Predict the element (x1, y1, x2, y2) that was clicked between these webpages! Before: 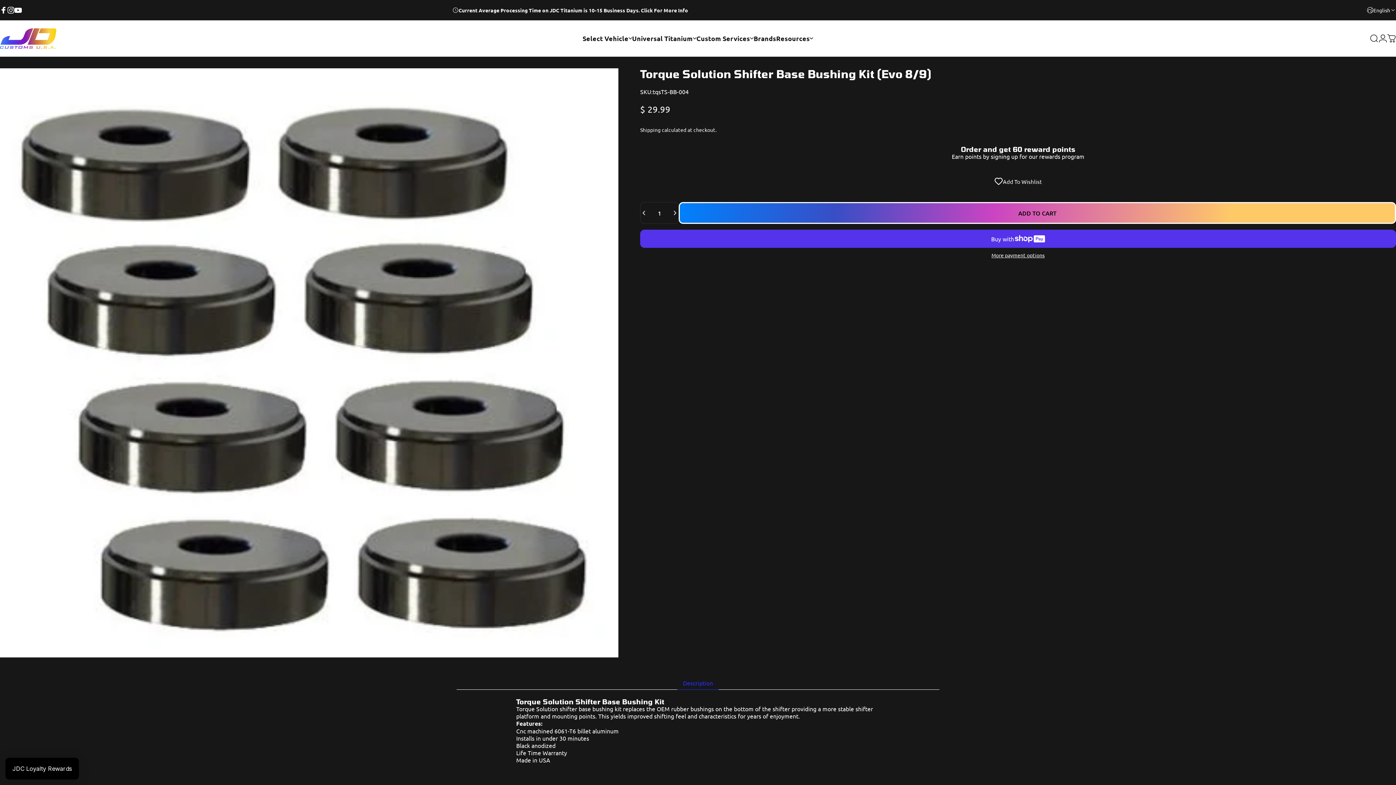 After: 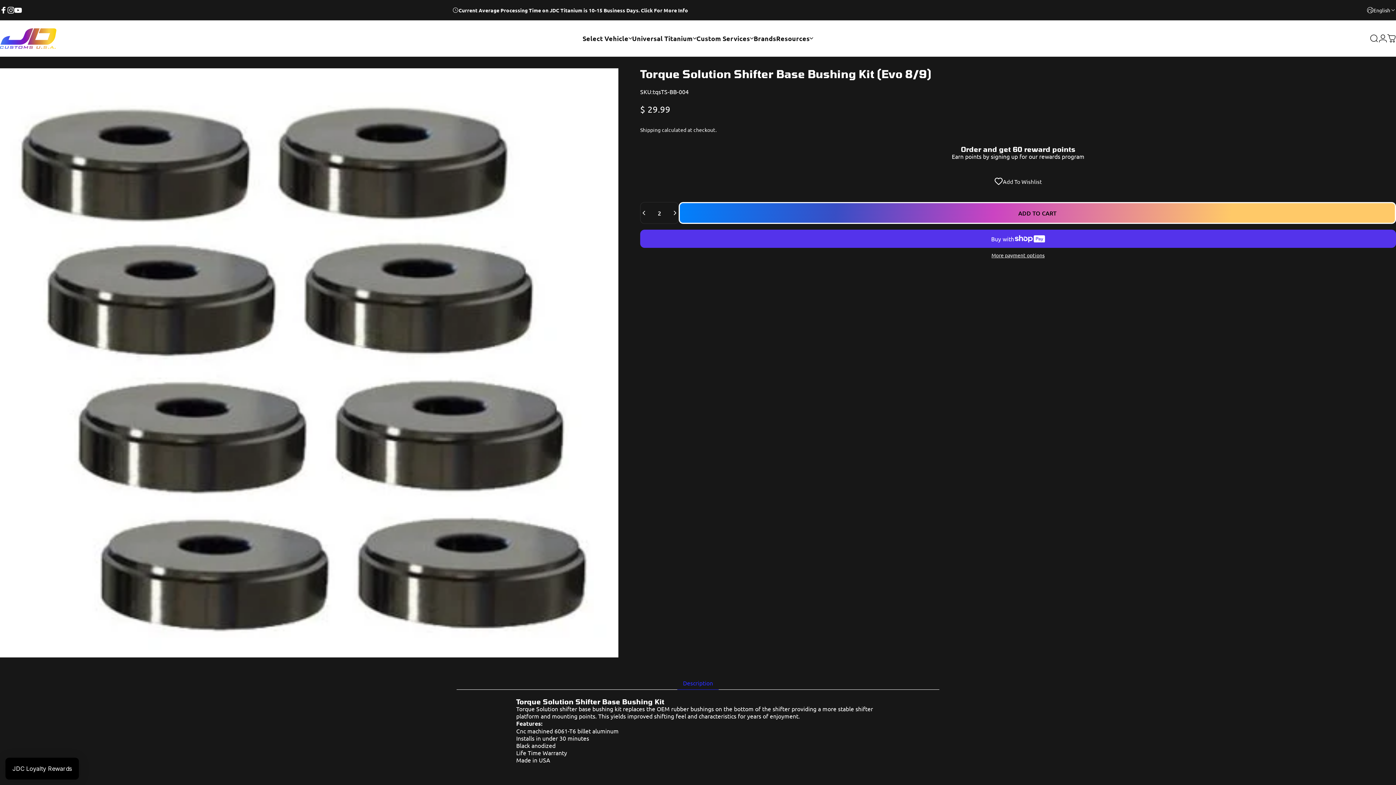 Action: label: Increase quantity for Torque Solution Shifter Base Bushing Kit (Evo 8/9) bbox: (668, 202, 678, 223)